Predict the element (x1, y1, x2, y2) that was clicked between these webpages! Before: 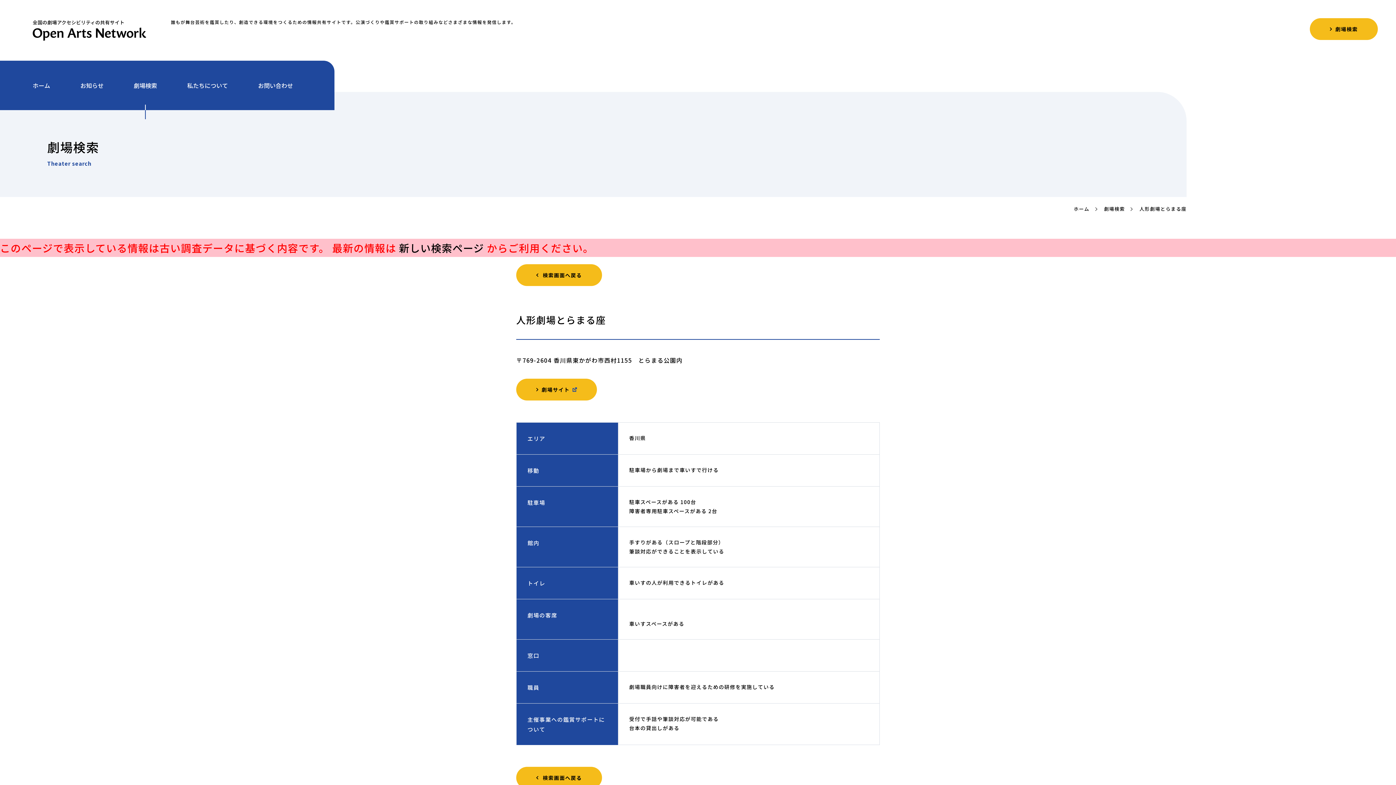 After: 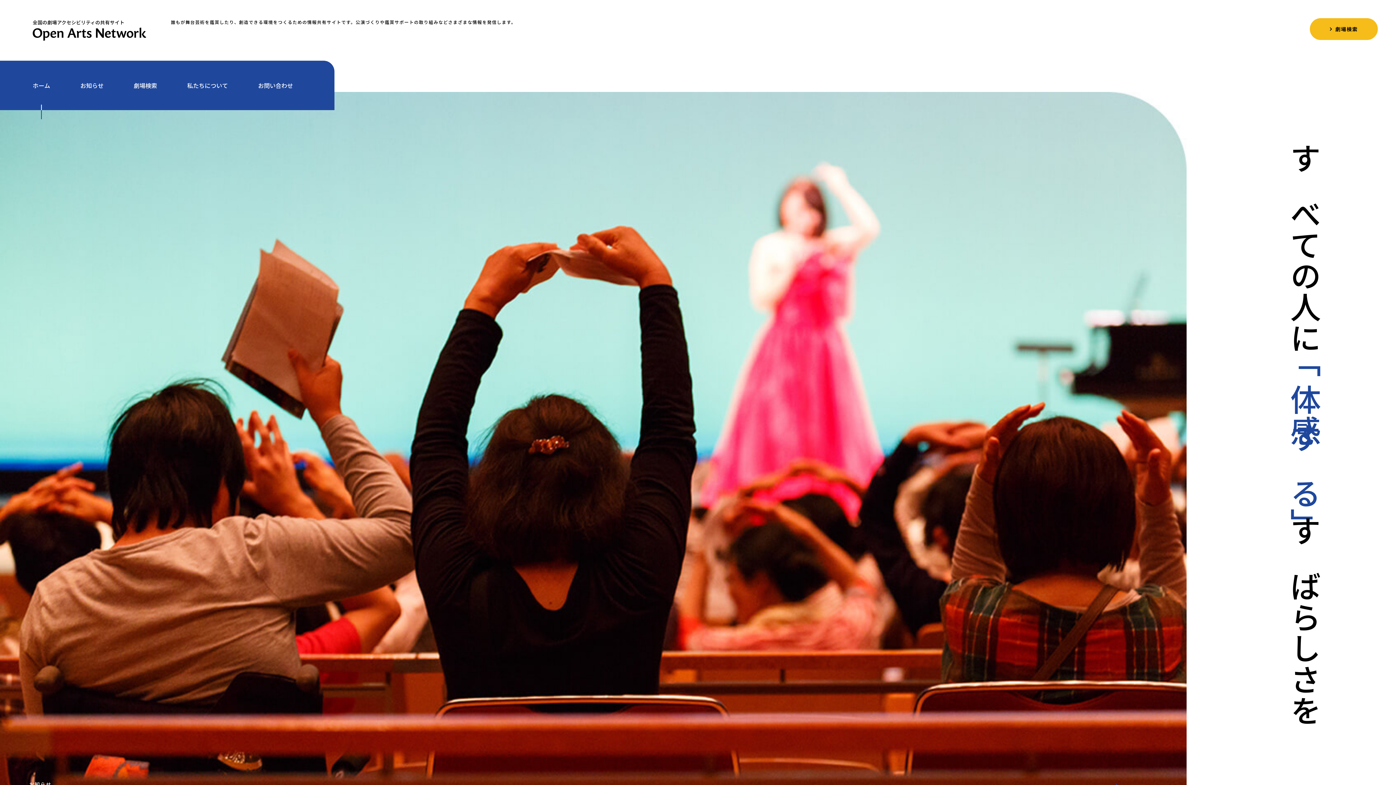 Action: bbox: (32, 81, 50, 89) label: ホーム